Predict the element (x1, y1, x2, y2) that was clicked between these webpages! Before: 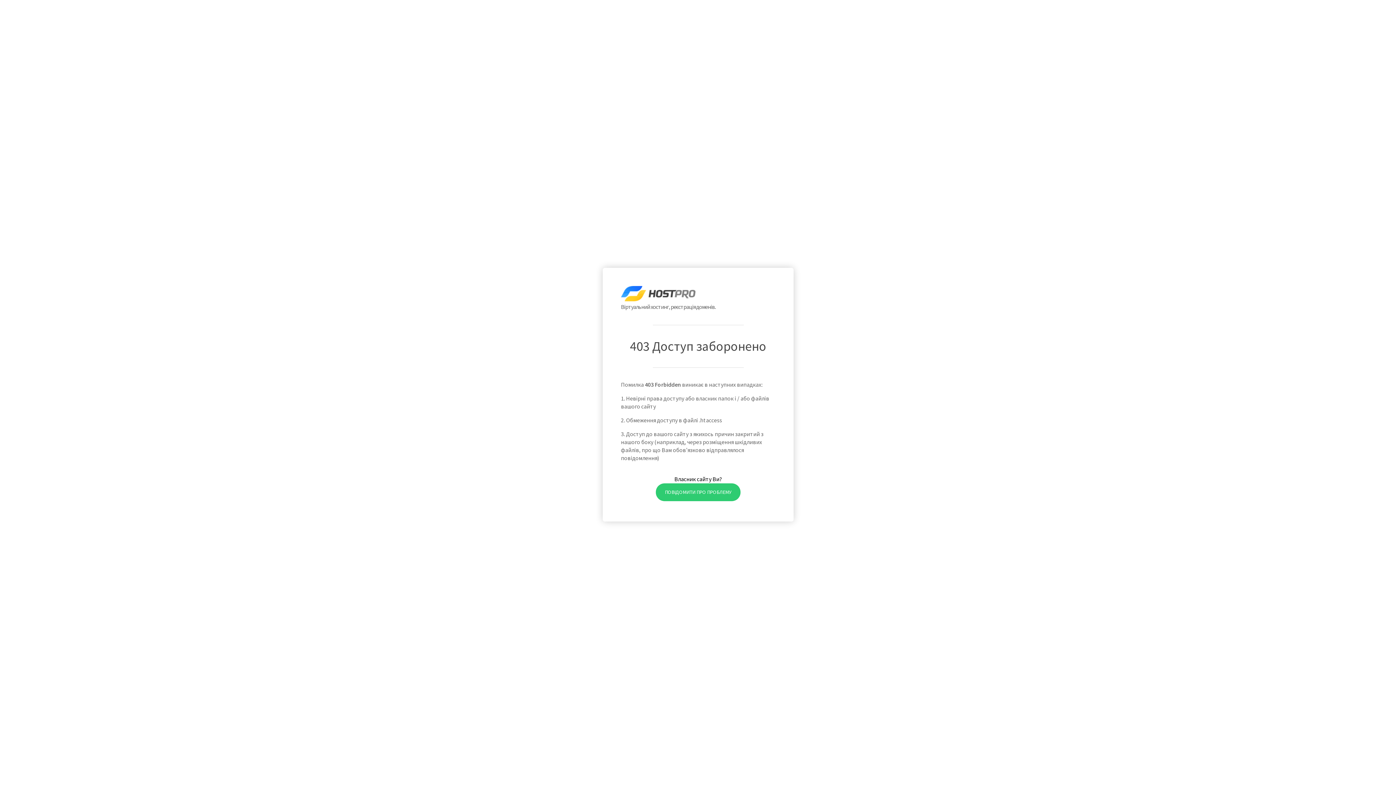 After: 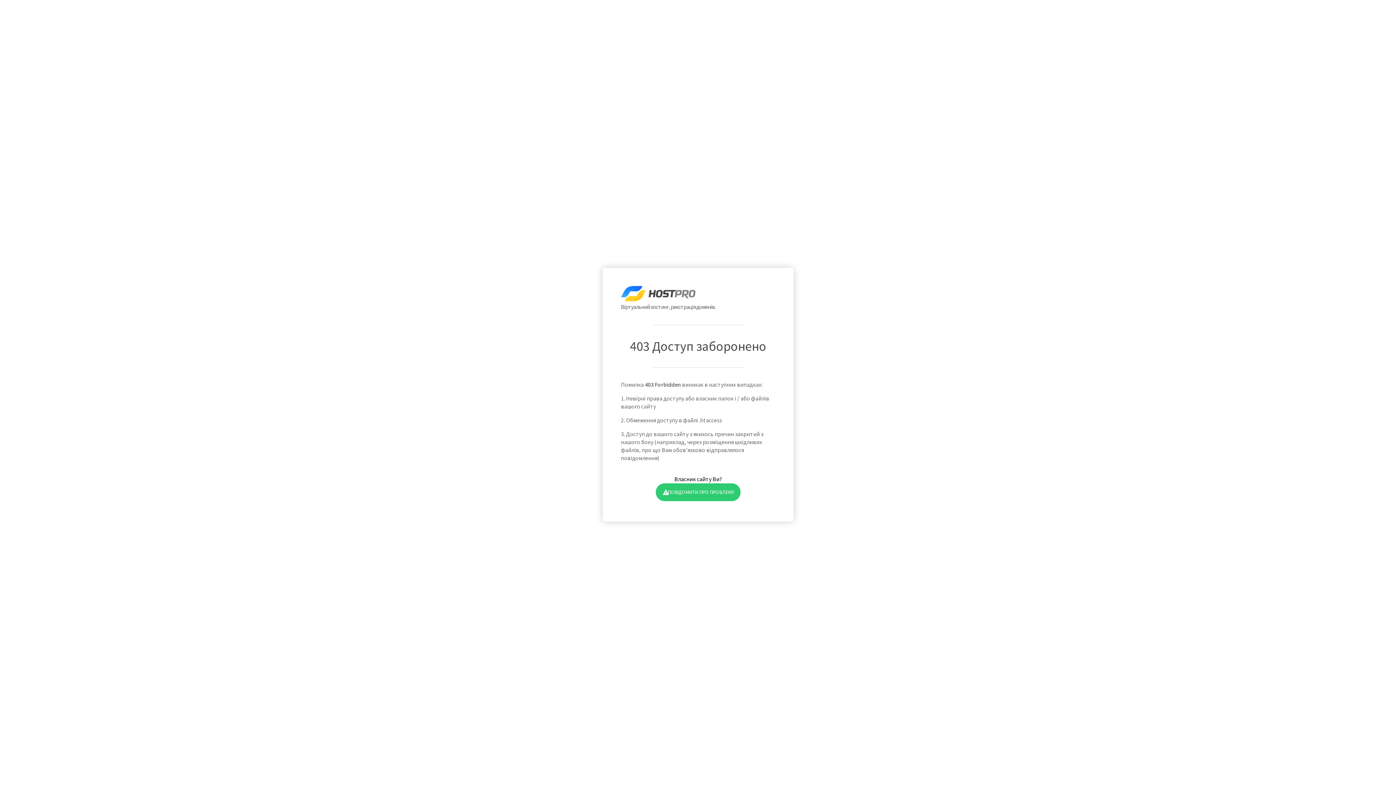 Action: label: ПОВІДОМИТИ ПРО ПРОБЛЕМУ bbox: (655, 483, 740, 501)